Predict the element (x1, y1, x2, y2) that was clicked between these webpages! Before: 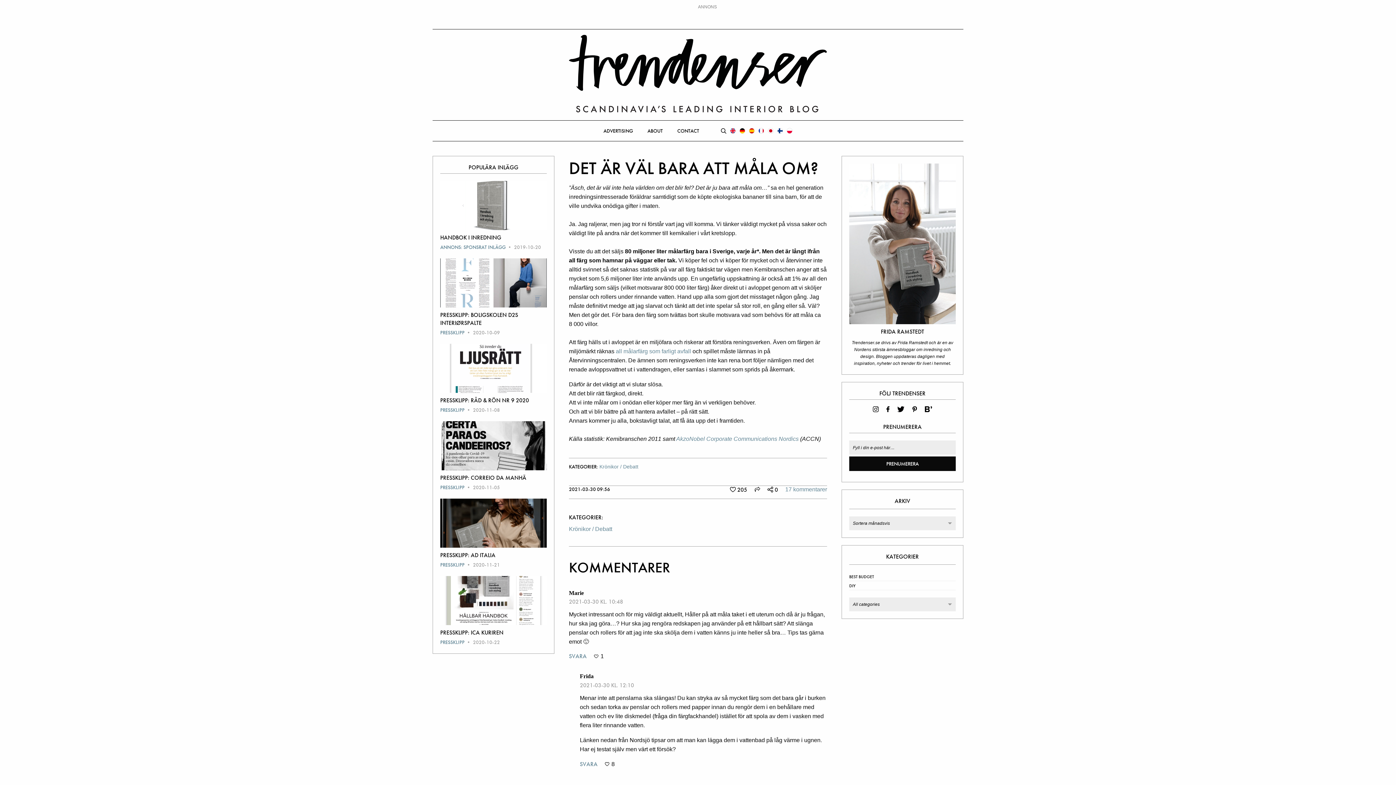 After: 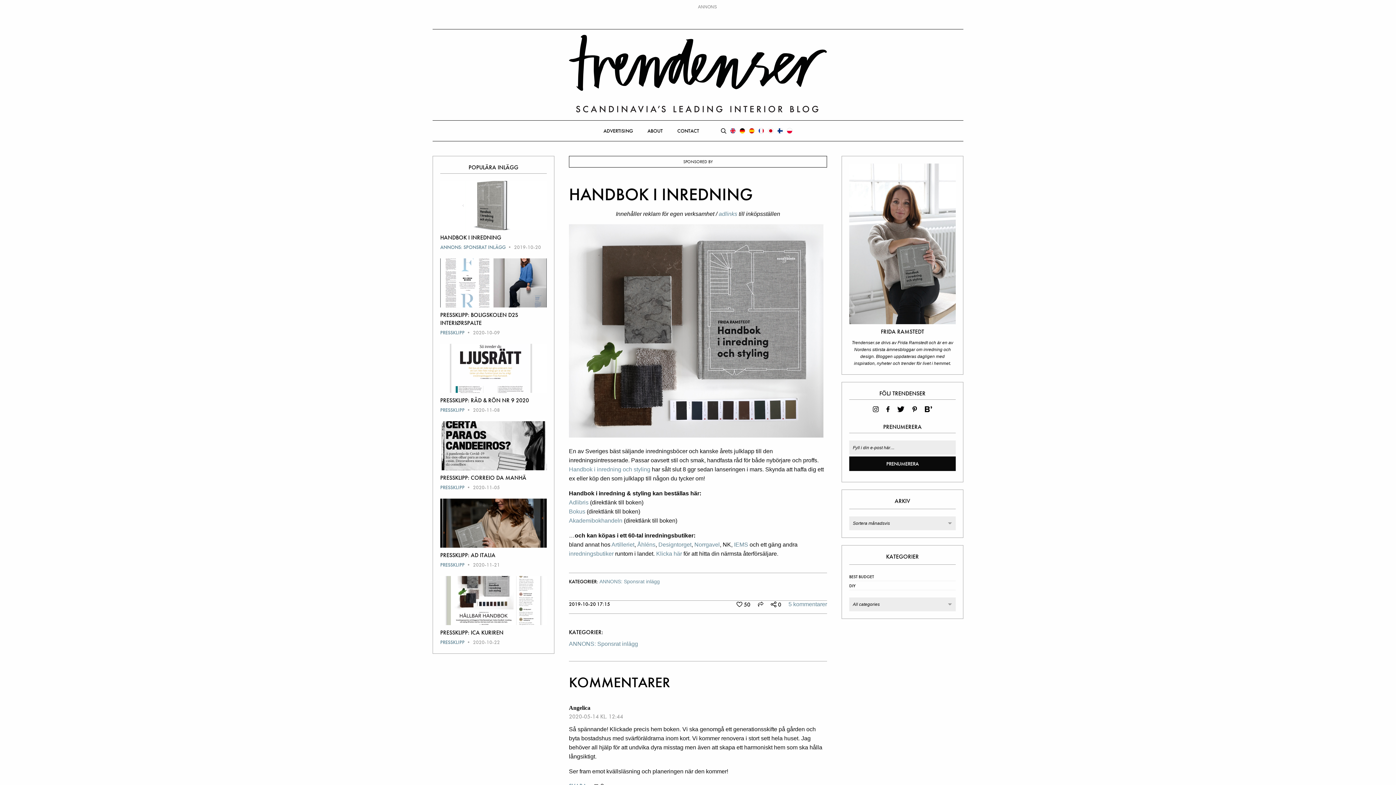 Action: bbox: (440, 181, 546, 230)